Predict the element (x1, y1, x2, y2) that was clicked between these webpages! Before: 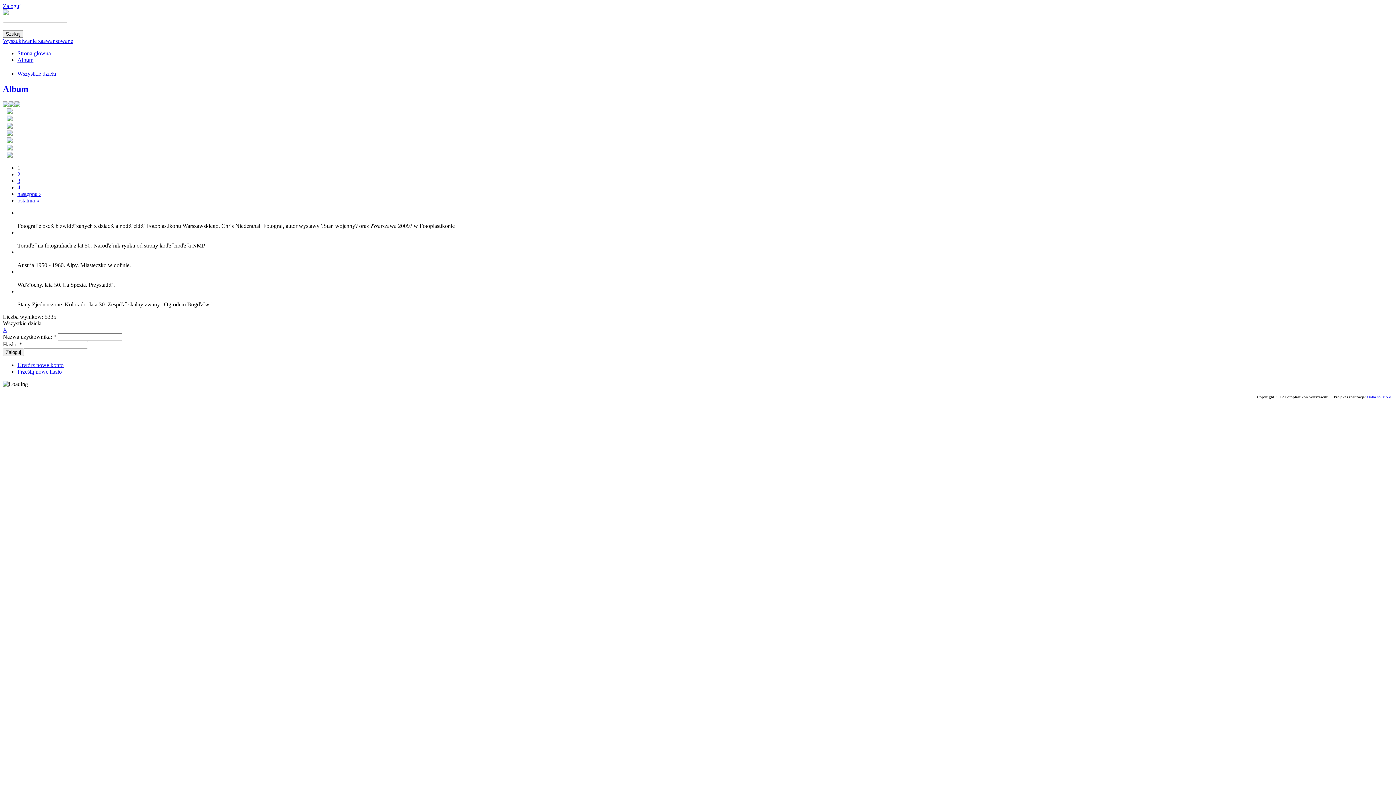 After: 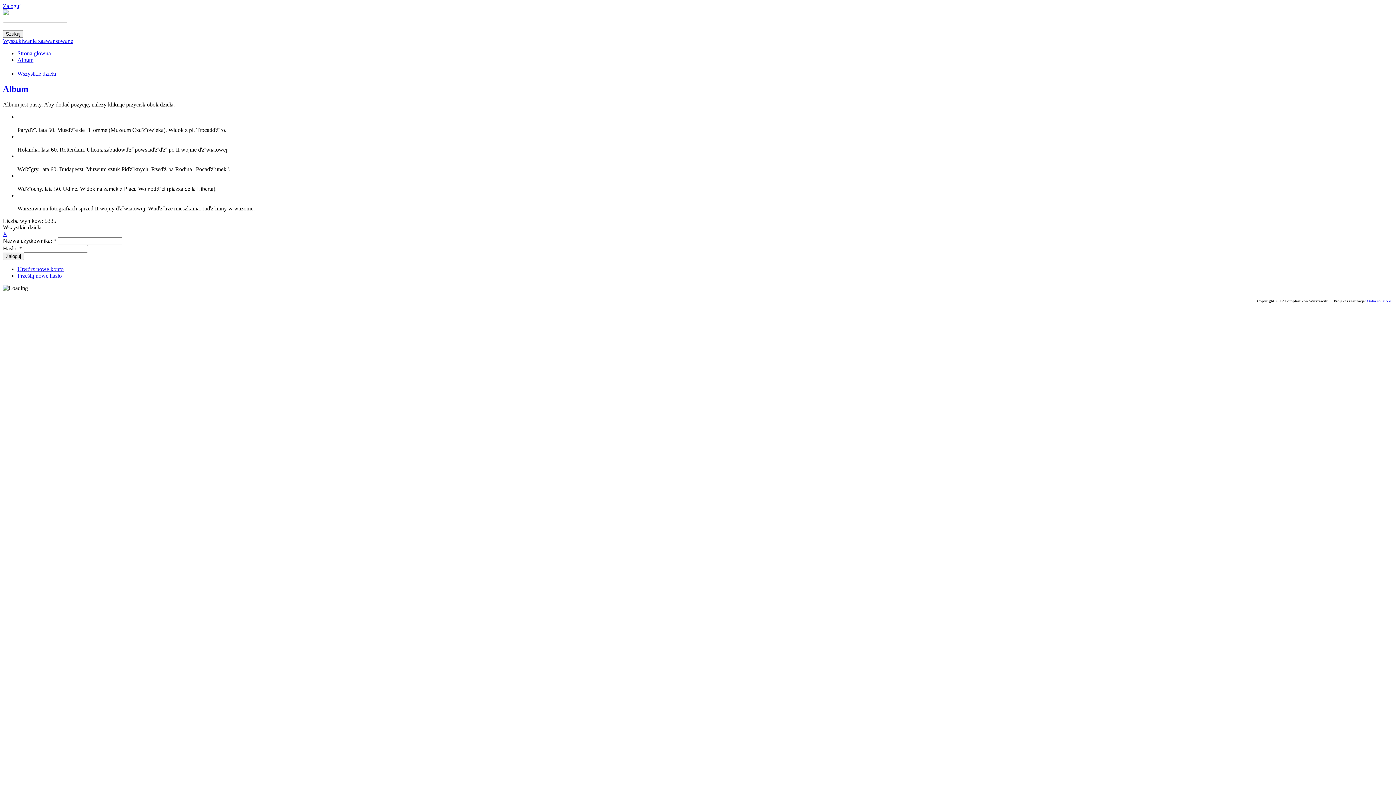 Action: bbox: (17, 177, 20, 183) label: 3